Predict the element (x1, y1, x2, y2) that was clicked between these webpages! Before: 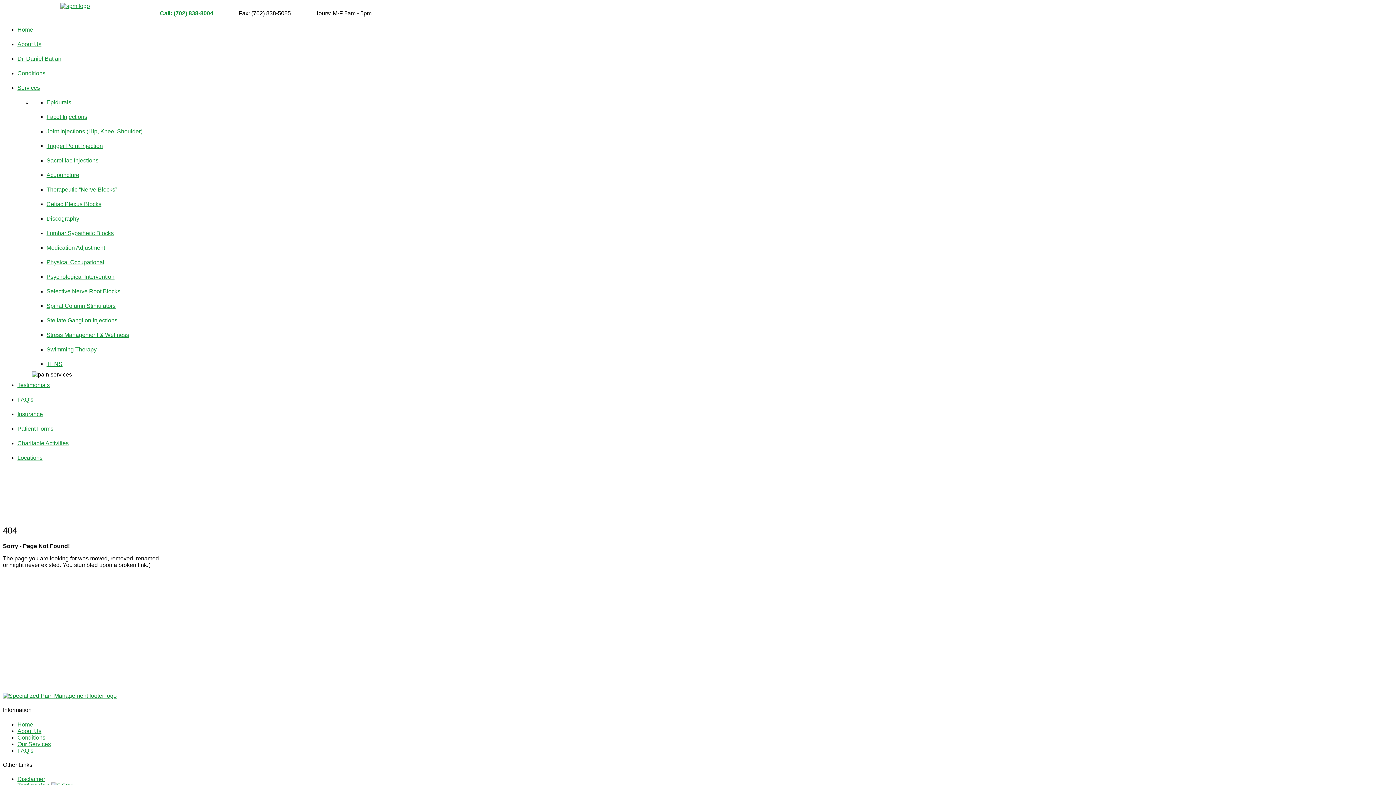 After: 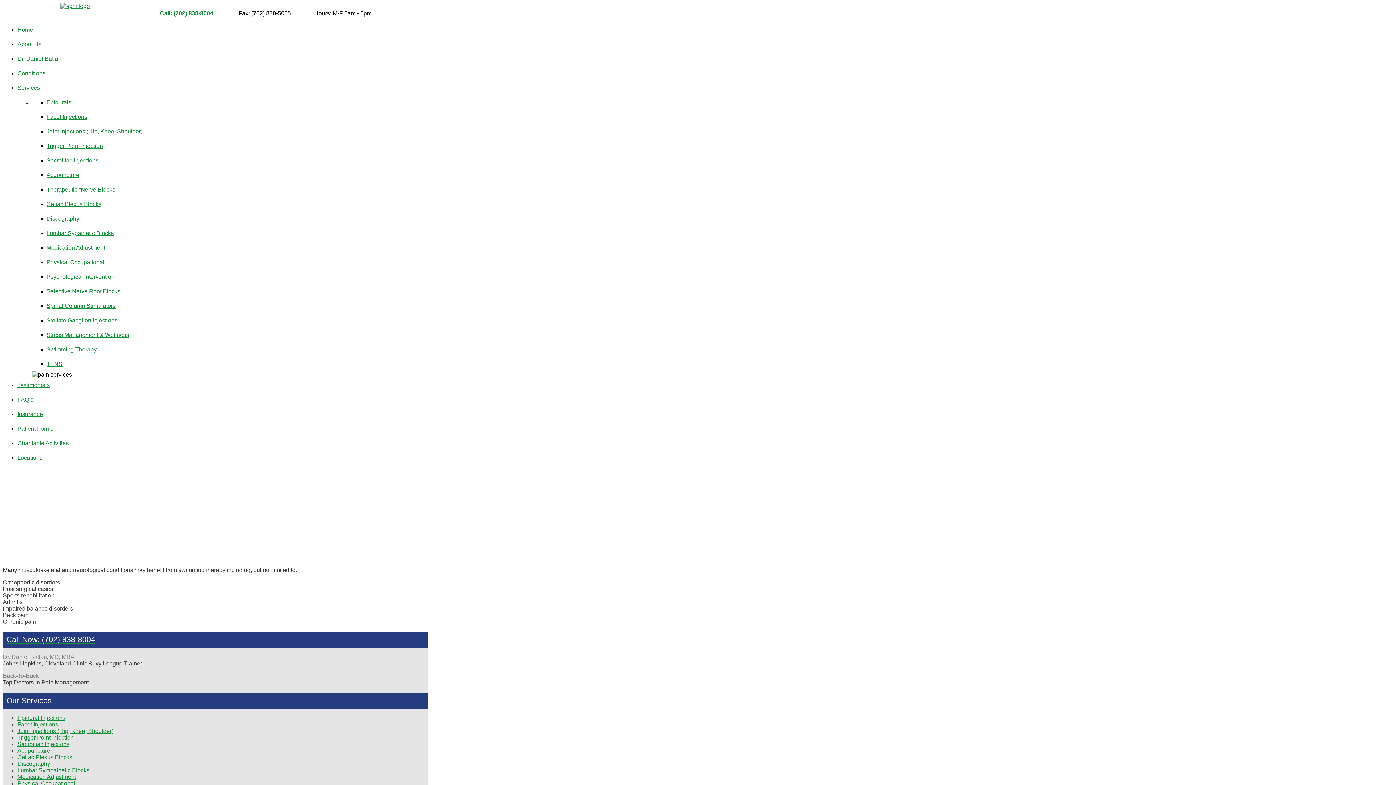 Action: bbox: (46, 341, 96, 357) label: Swimming Therapy